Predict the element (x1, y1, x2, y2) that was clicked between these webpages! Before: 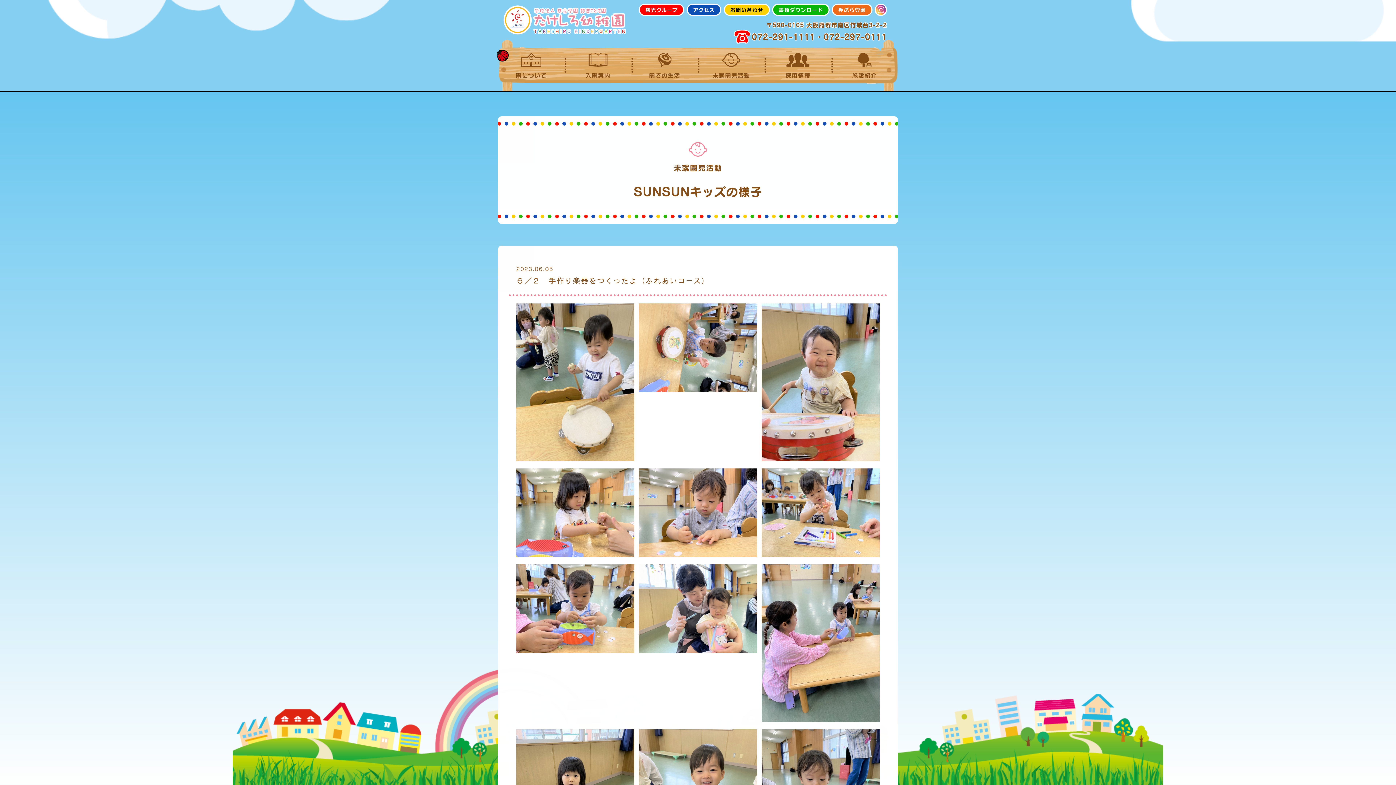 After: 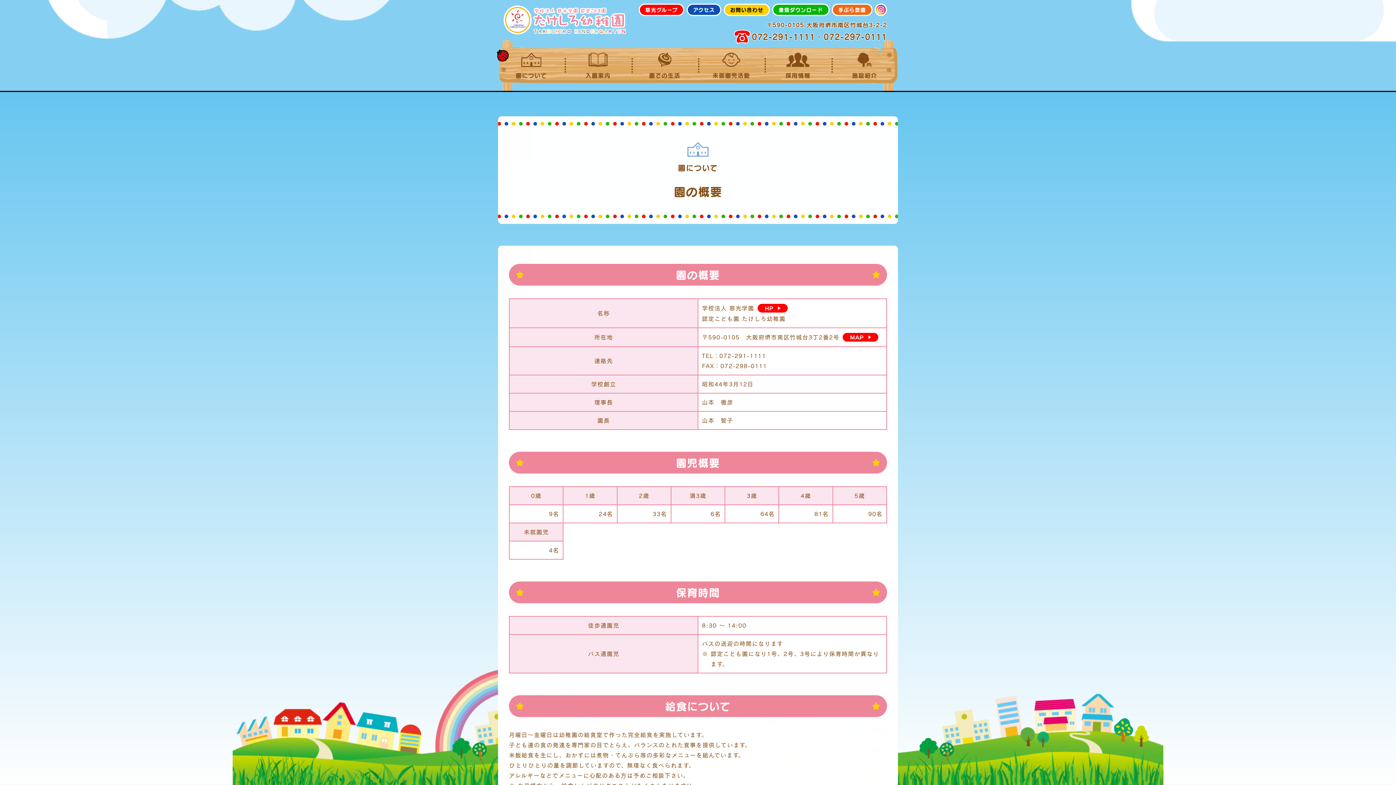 Action: bbox: (498, 47, 564, 83) label: 園について